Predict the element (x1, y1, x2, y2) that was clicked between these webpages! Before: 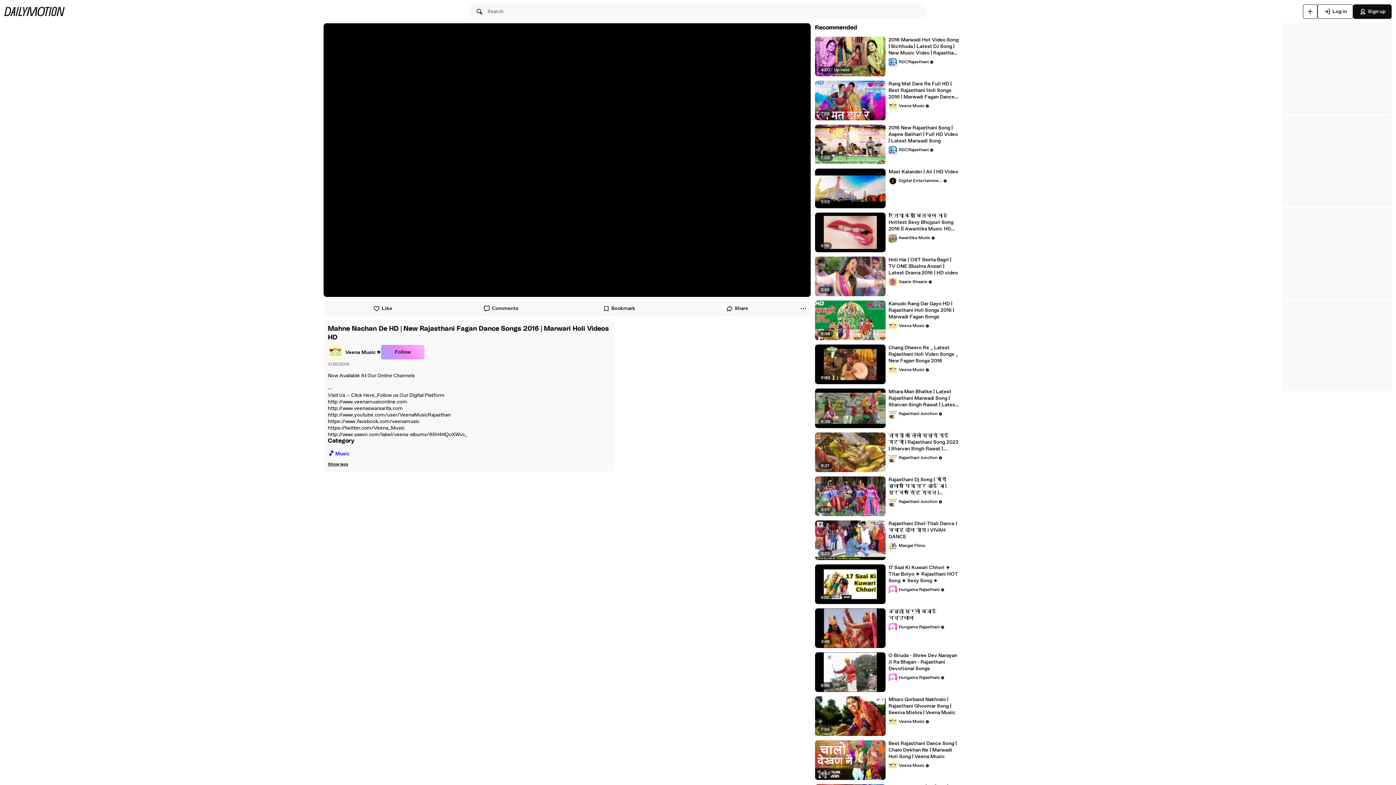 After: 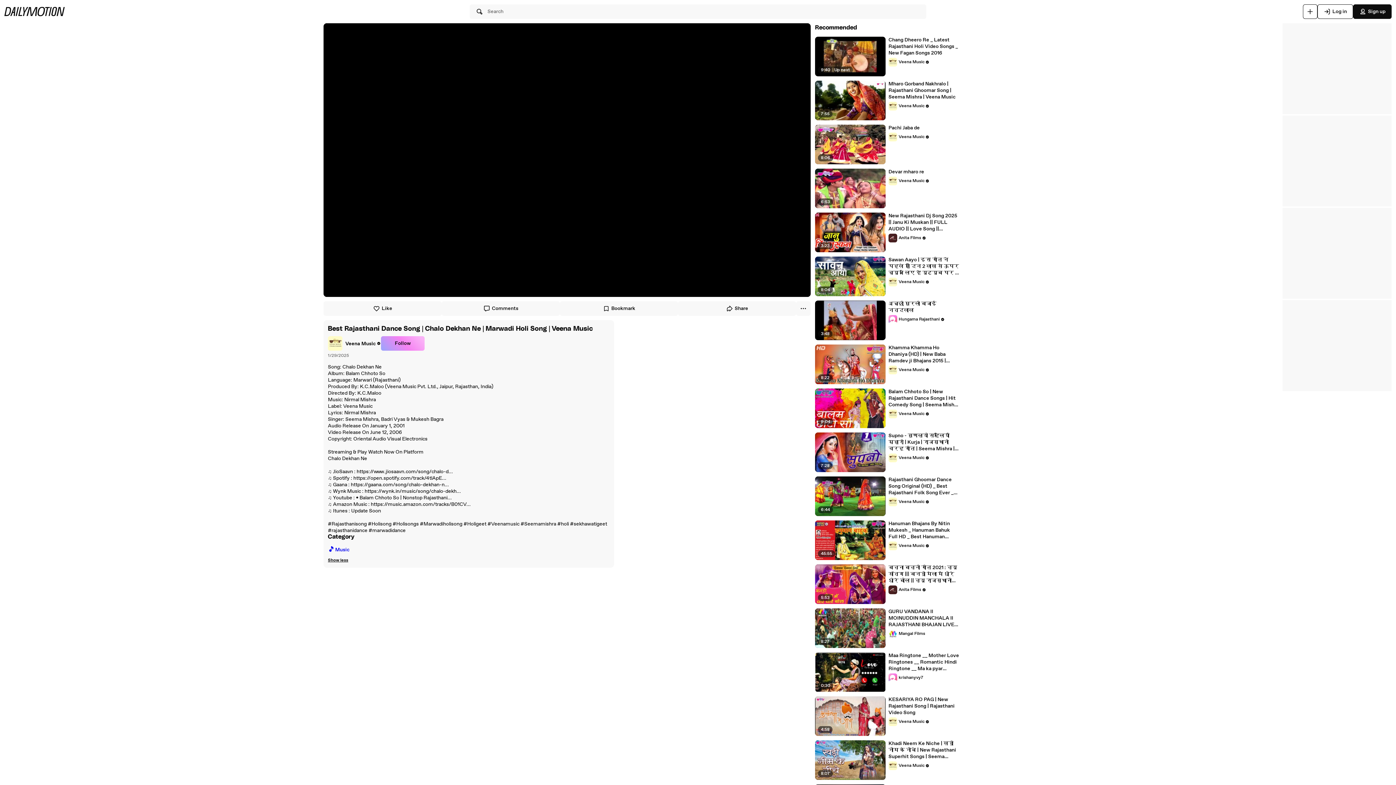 Action: bbox: (888, 740, 959, 760) label: Best Rajasthani Dance Song | Chalo Dekhan Ne | Marwadi Holi Song | Veena Music